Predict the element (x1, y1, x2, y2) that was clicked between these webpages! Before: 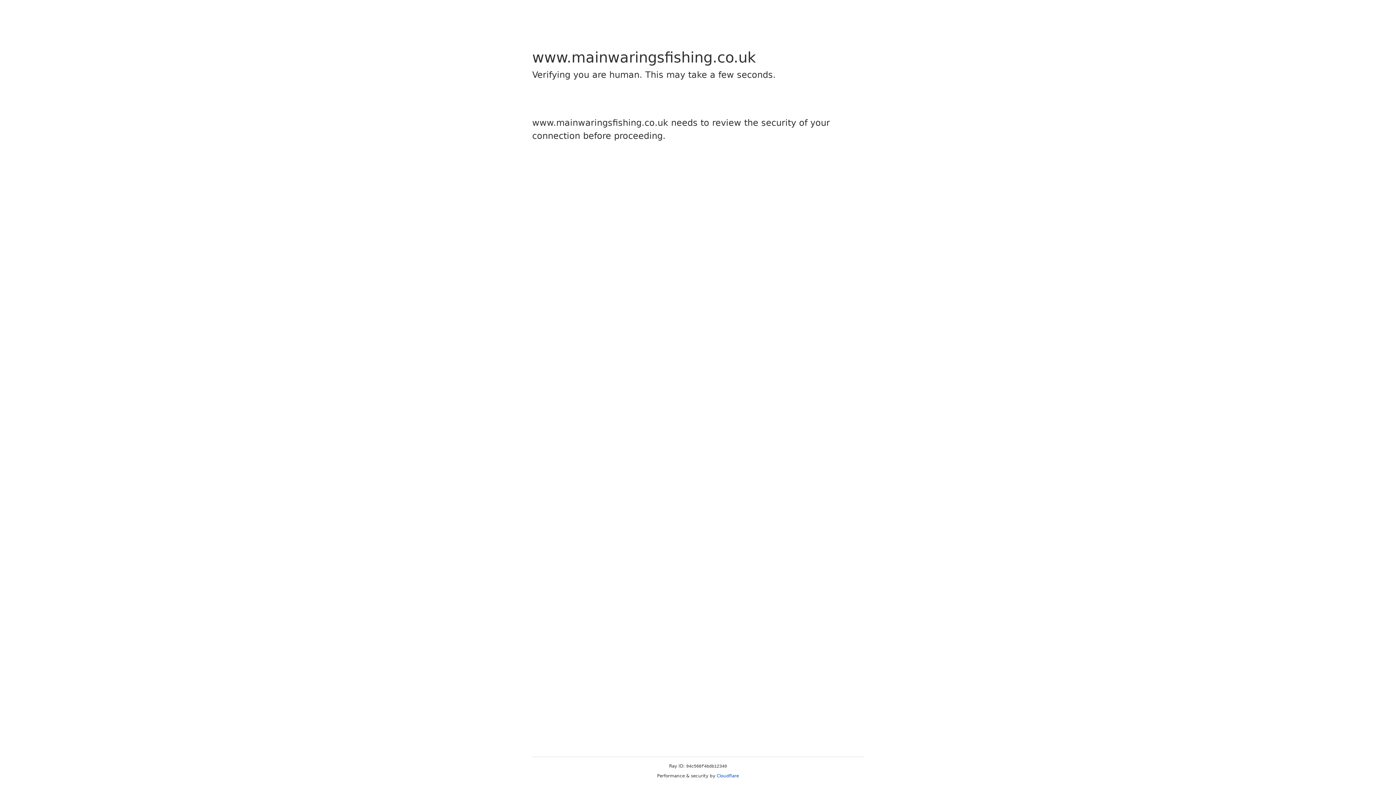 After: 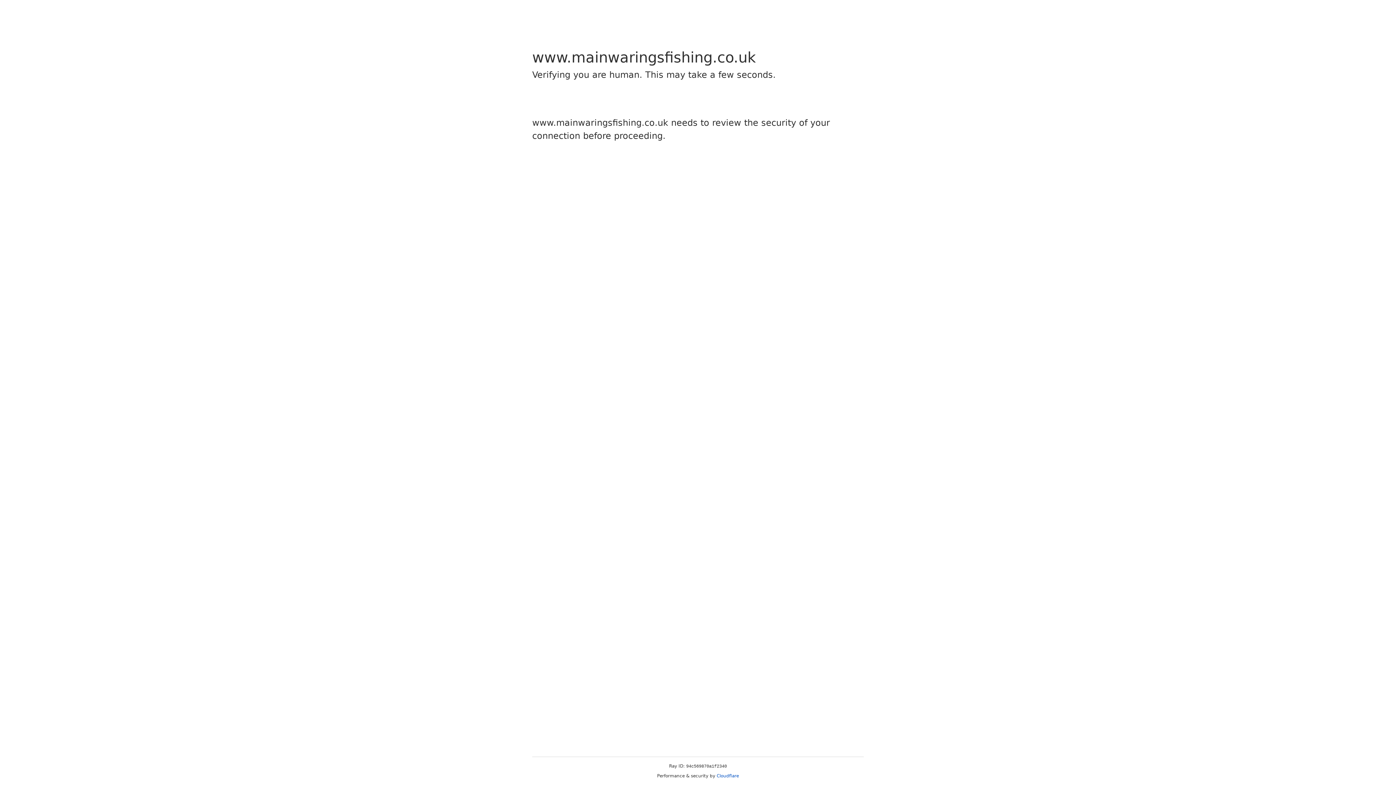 Action: bbox: (716, 773, 739, 778) label: Cloudflare